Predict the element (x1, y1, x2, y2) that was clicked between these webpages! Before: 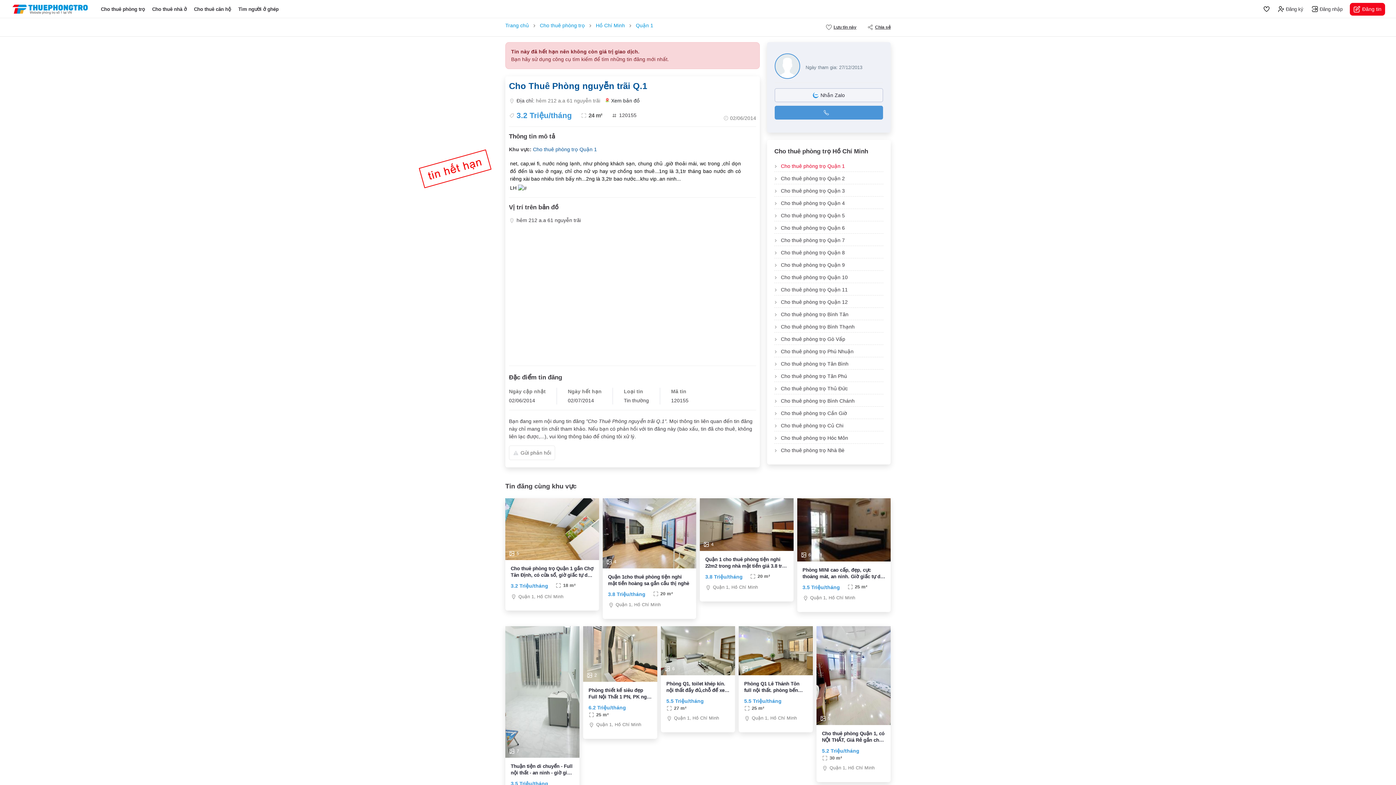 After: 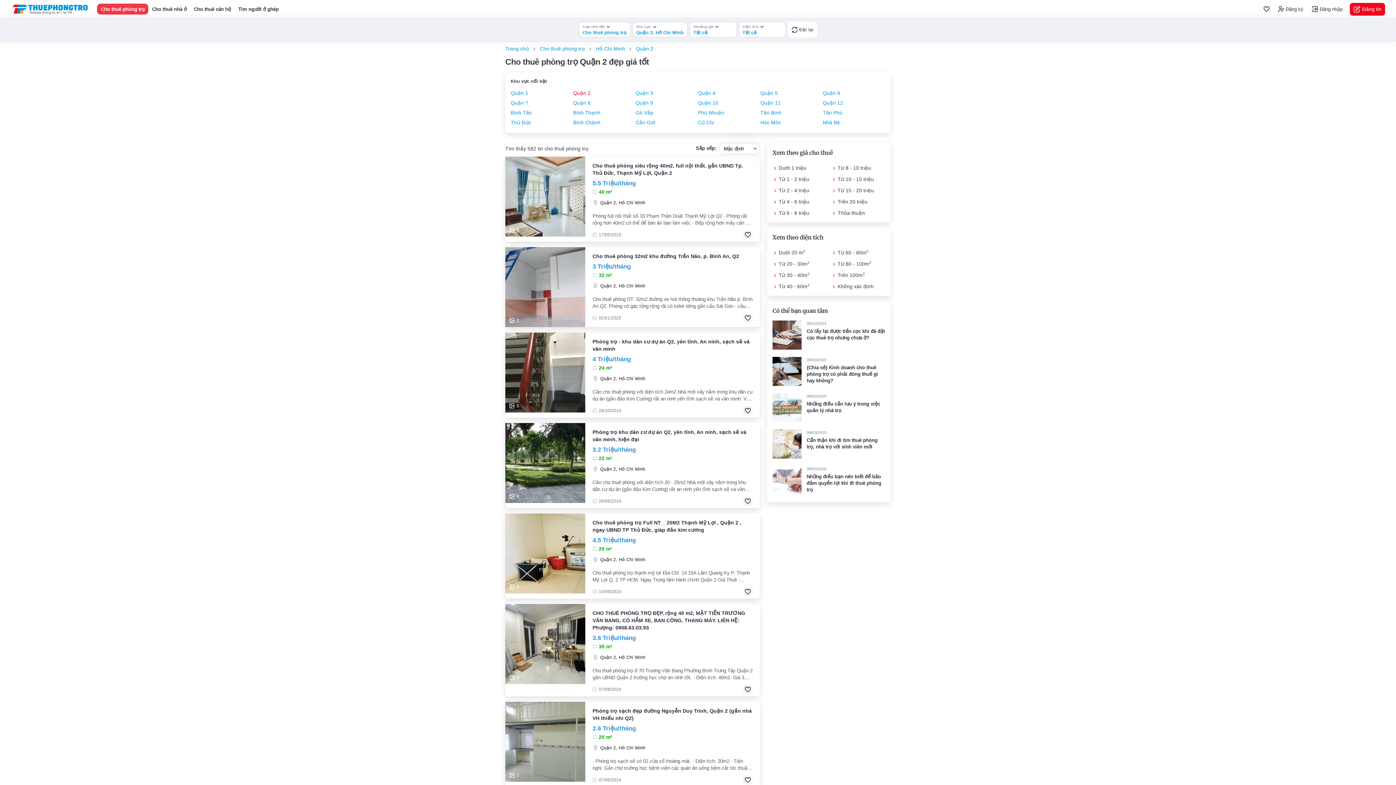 Action: label: Cho thuê phòng trọ Quận 2 bbox: (774, 174, 883, 182)